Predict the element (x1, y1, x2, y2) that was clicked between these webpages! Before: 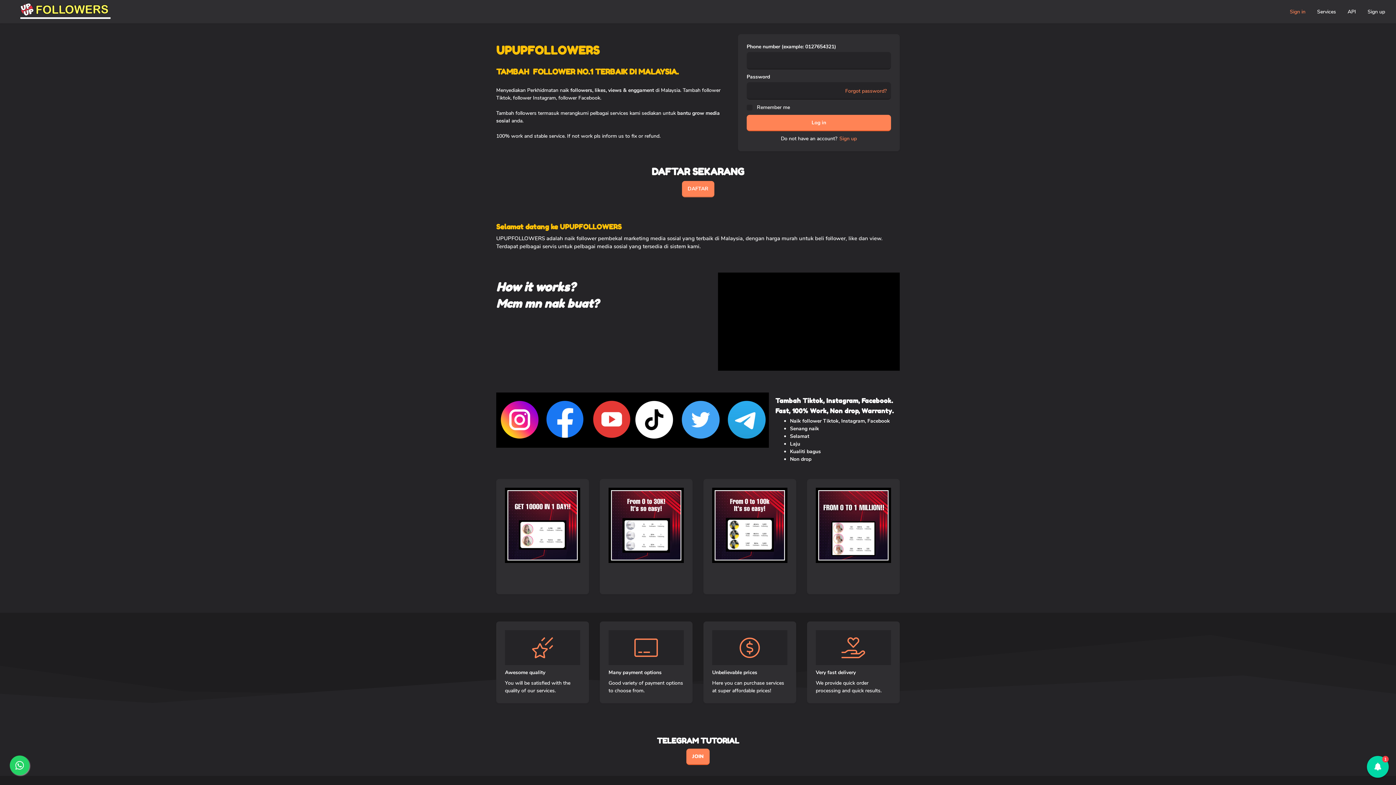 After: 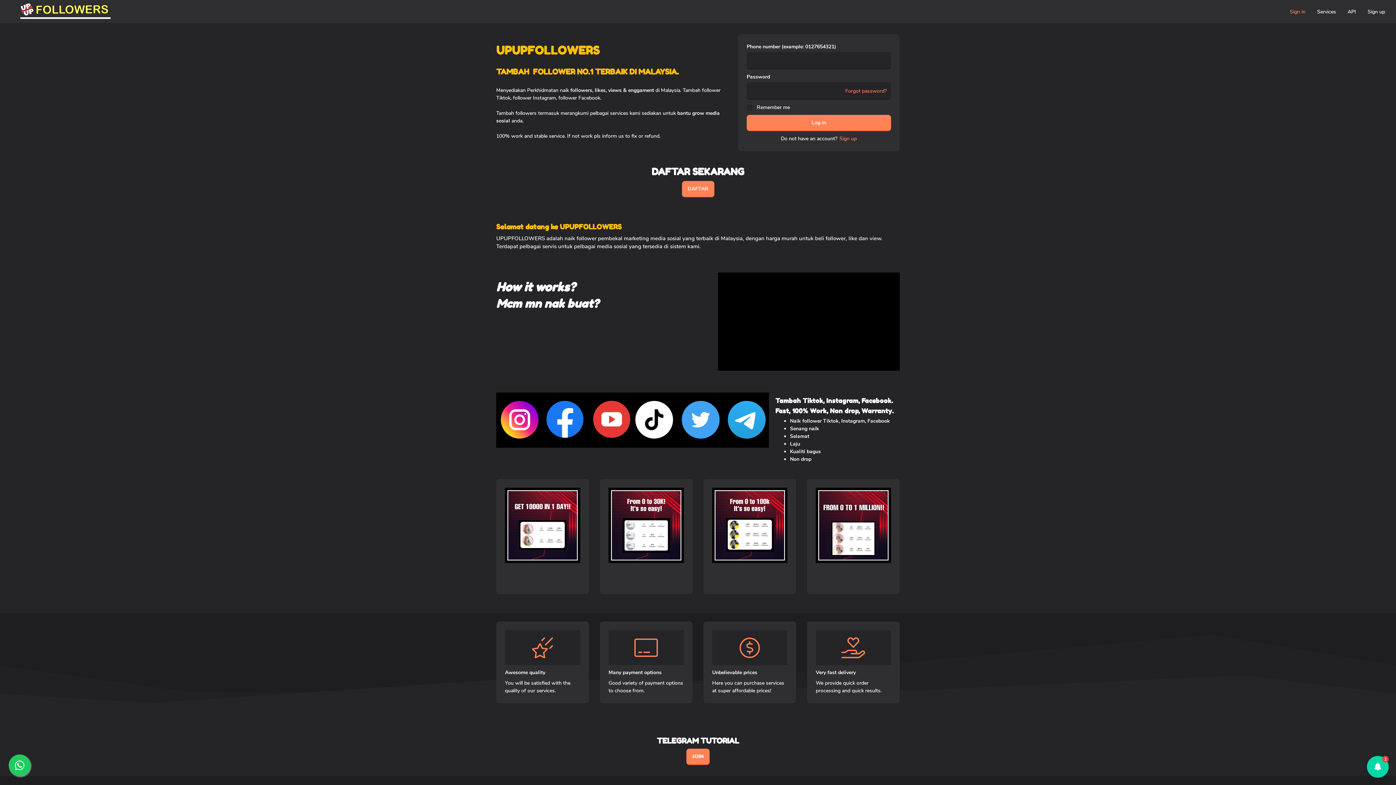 Action: bbox: (9, 756, 29, 775)